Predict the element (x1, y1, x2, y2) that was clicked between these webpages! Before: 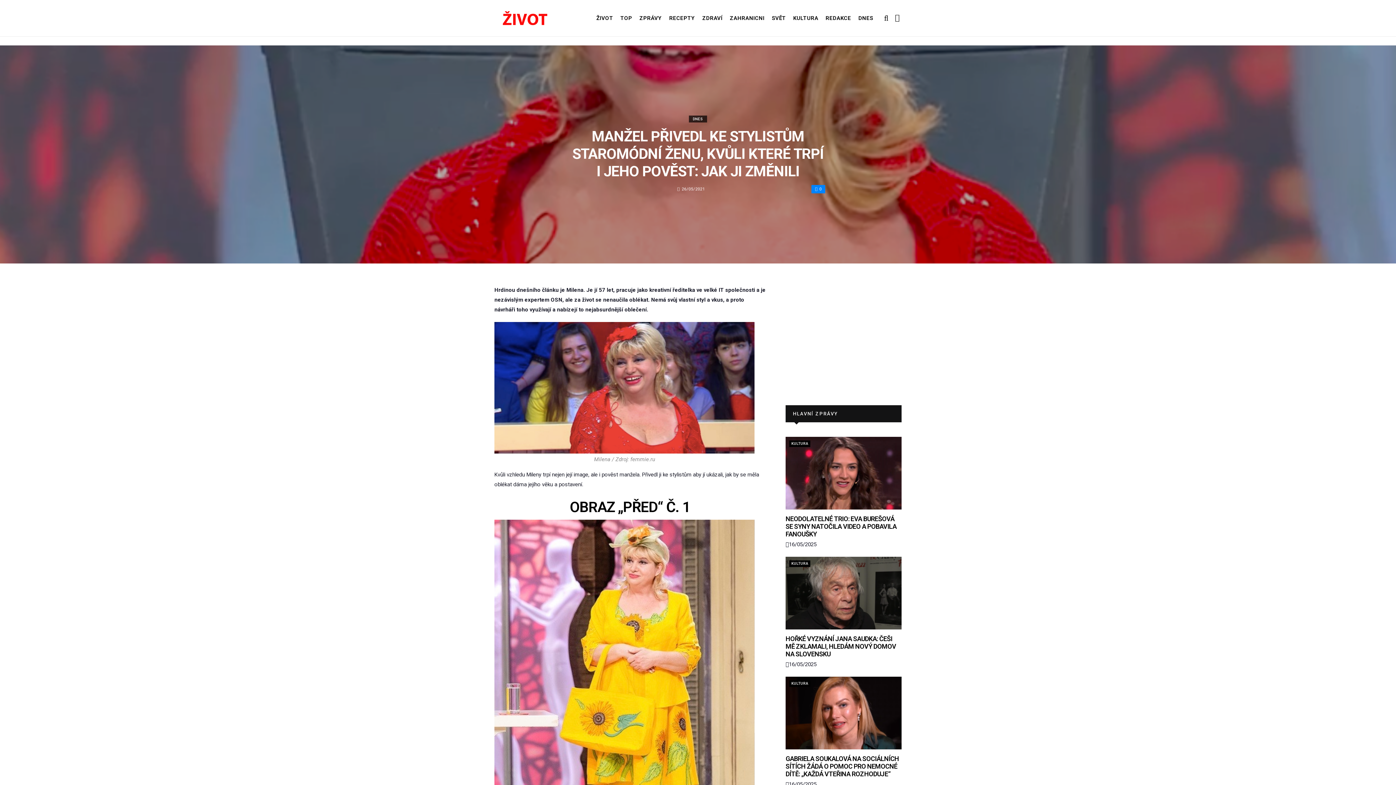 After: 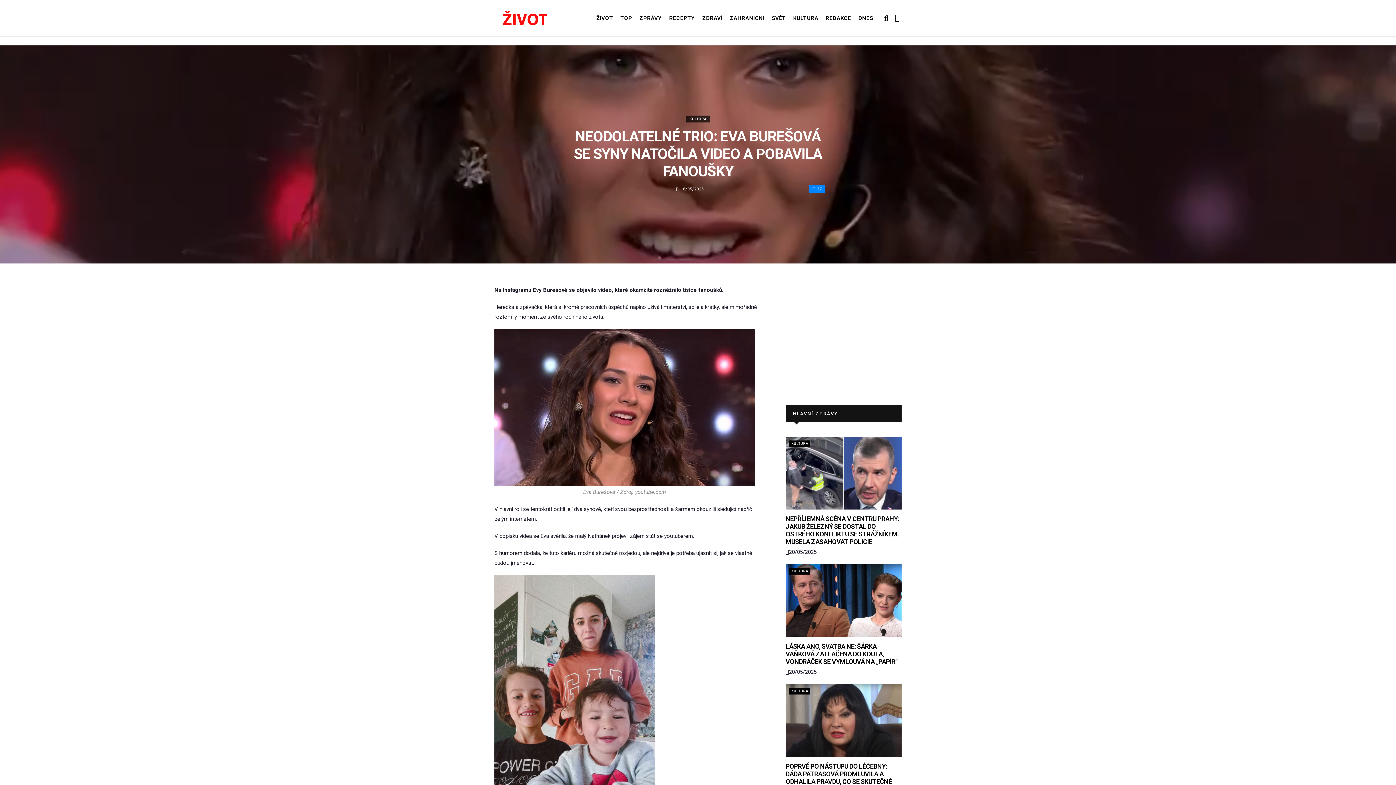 Action: bbox: (785, 437, 901, 509)